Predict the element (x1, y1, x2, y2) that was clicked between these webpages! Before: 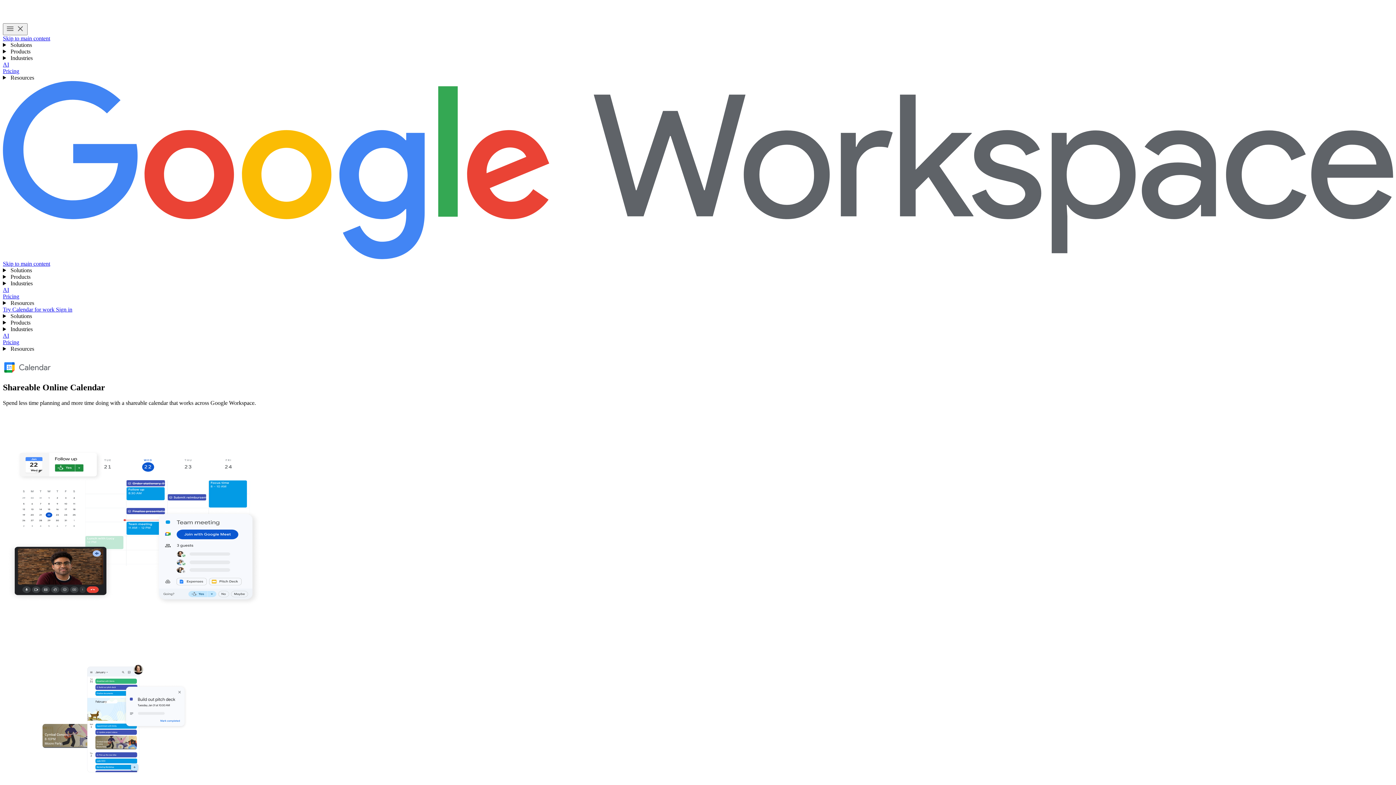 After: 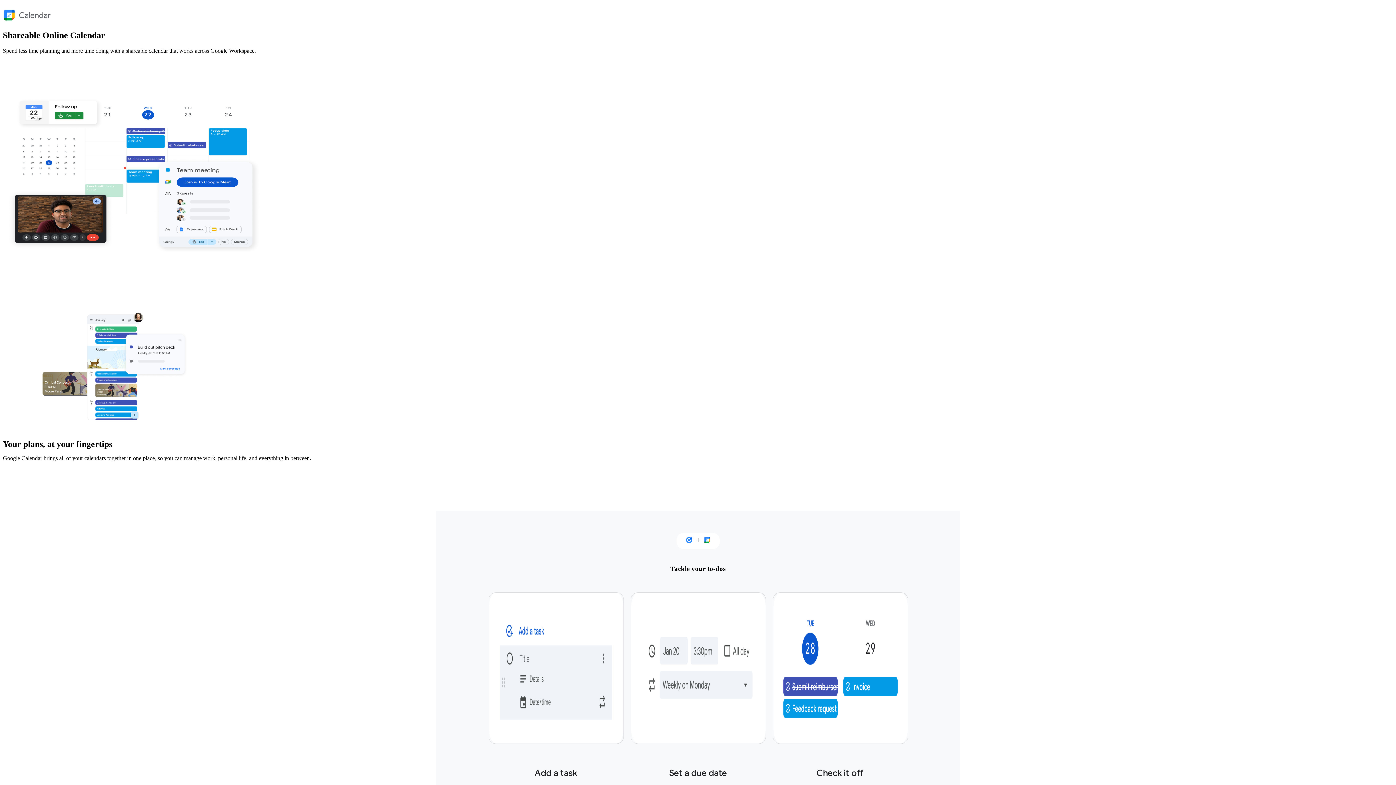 Action: label: Skip to main content bbox: (2, 260, 50, 266)